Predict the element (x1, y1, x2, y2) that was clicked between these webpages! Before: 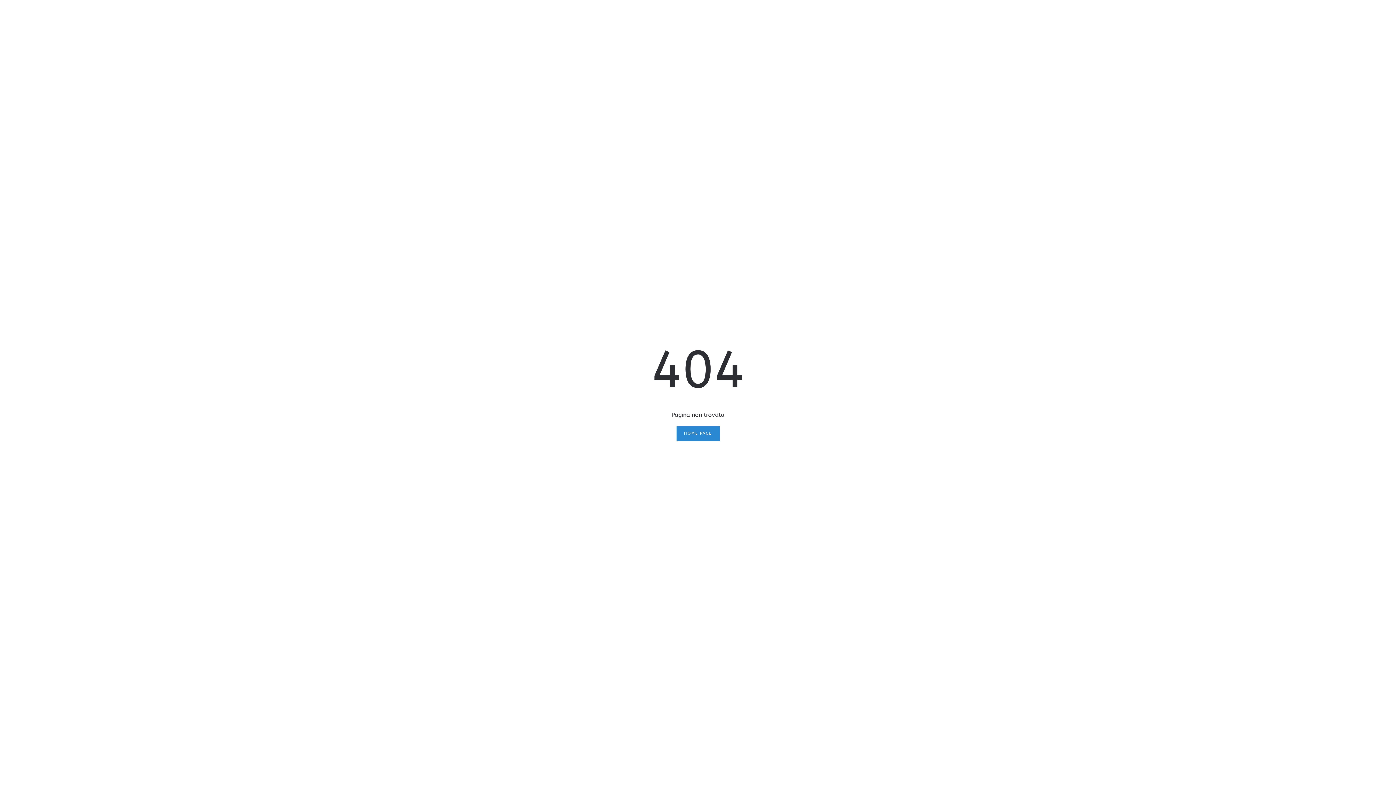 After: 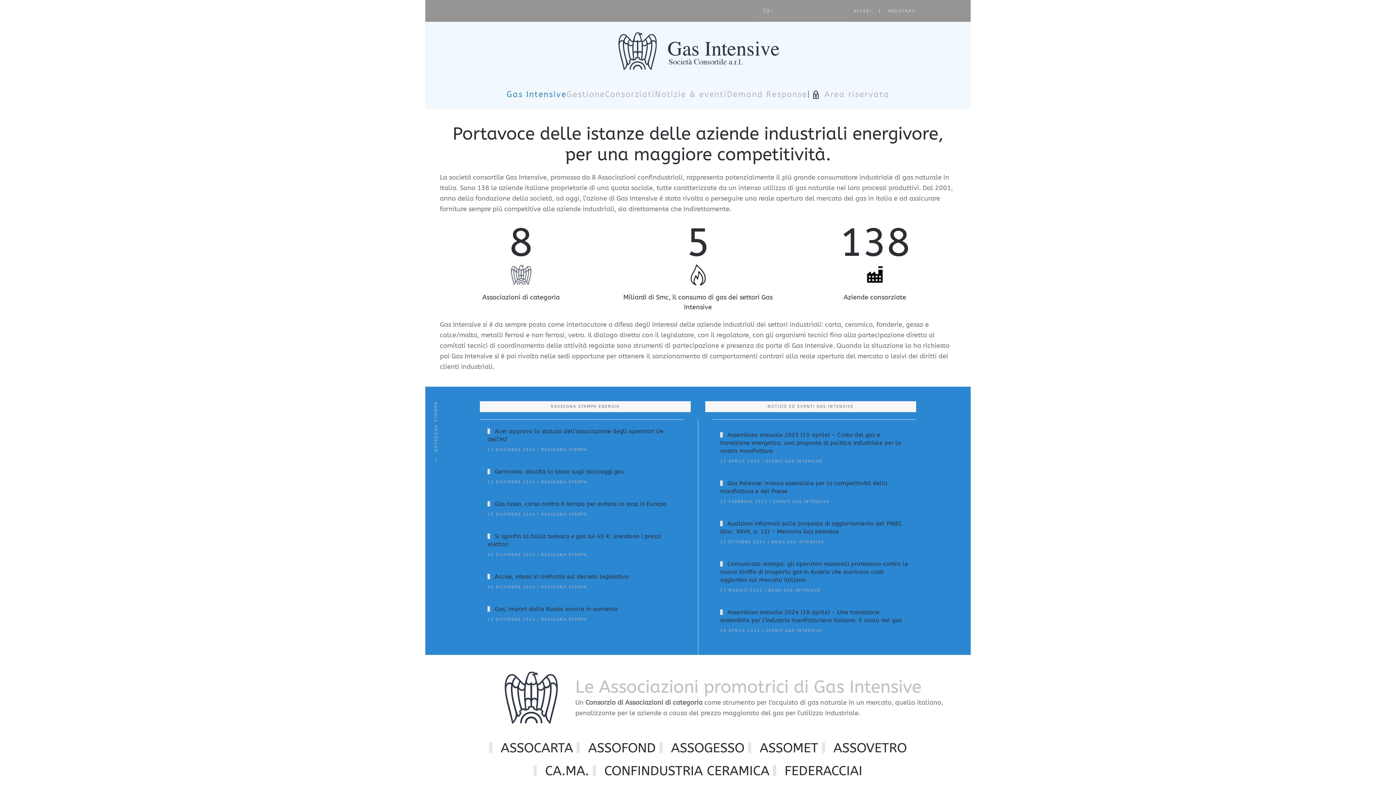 Action: label: HOME PAGE bbox: (676, 426, 719, 441)